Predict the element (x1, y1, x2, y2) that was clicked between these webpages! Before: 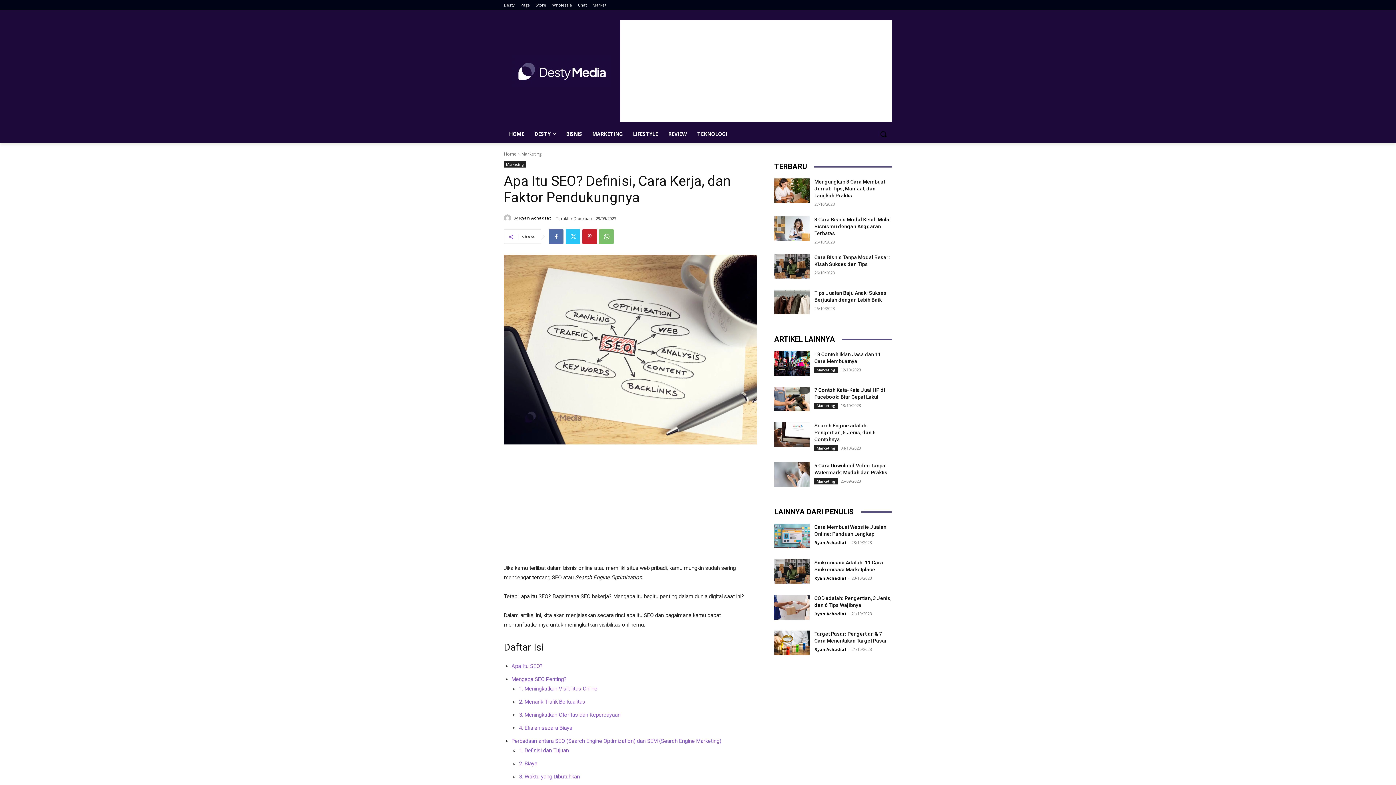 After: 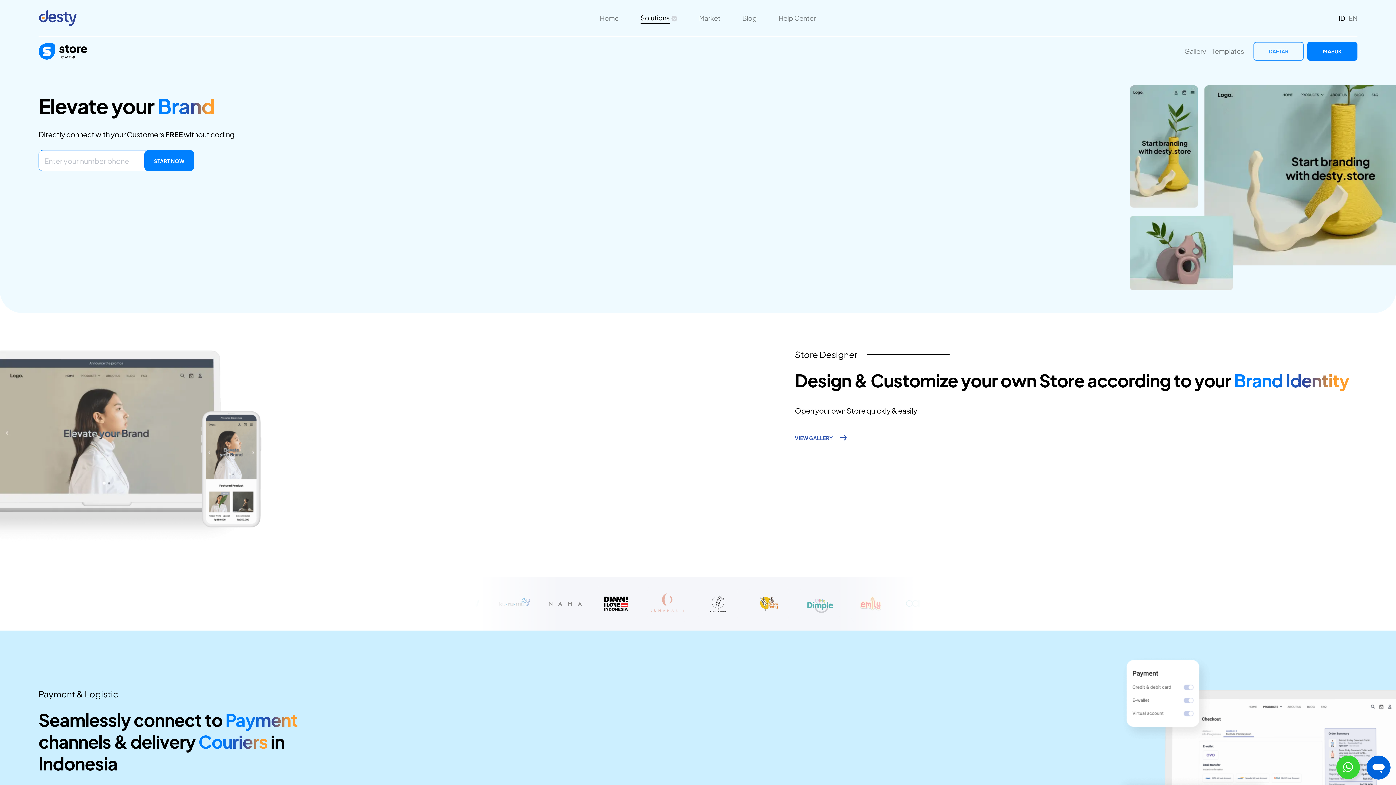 Action: label: Store bbox: (536, 0, 546, 10)